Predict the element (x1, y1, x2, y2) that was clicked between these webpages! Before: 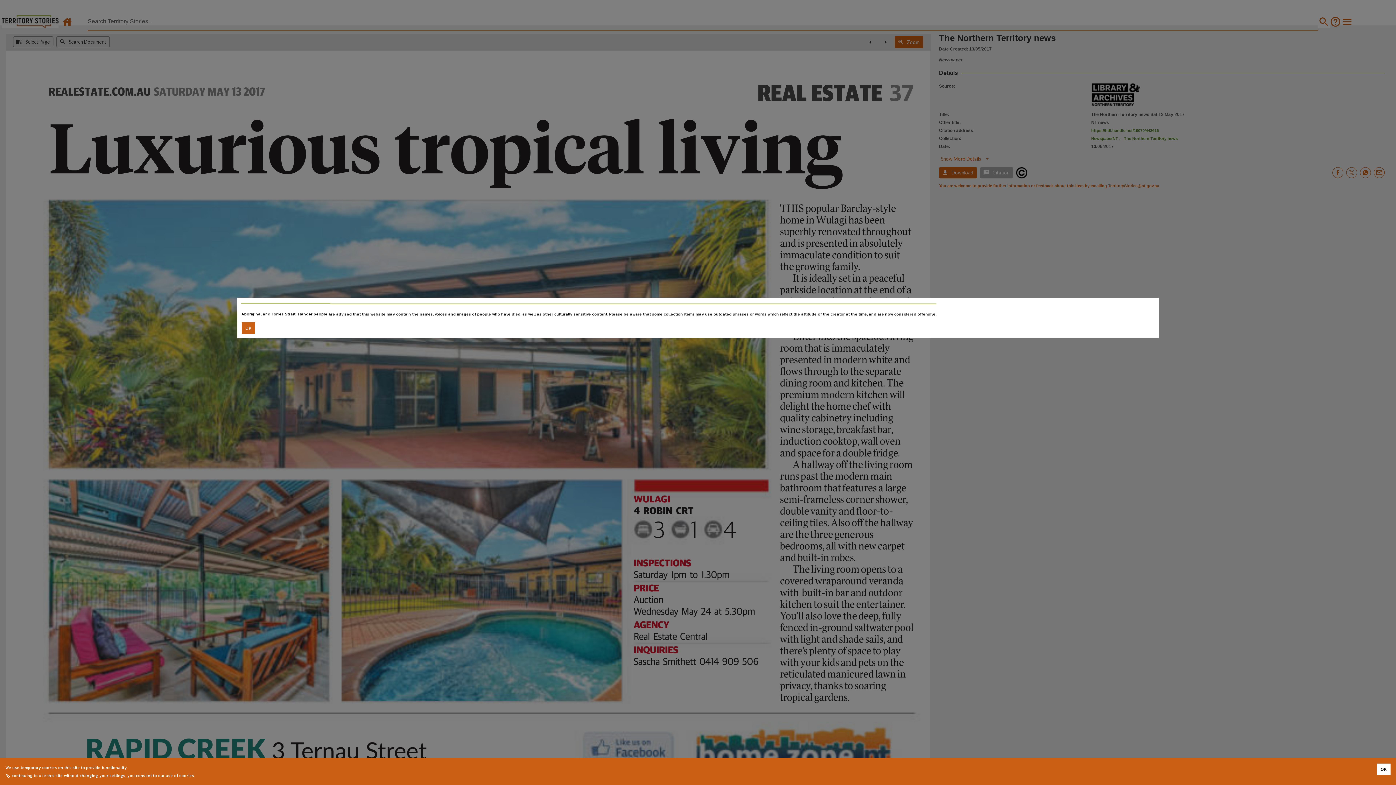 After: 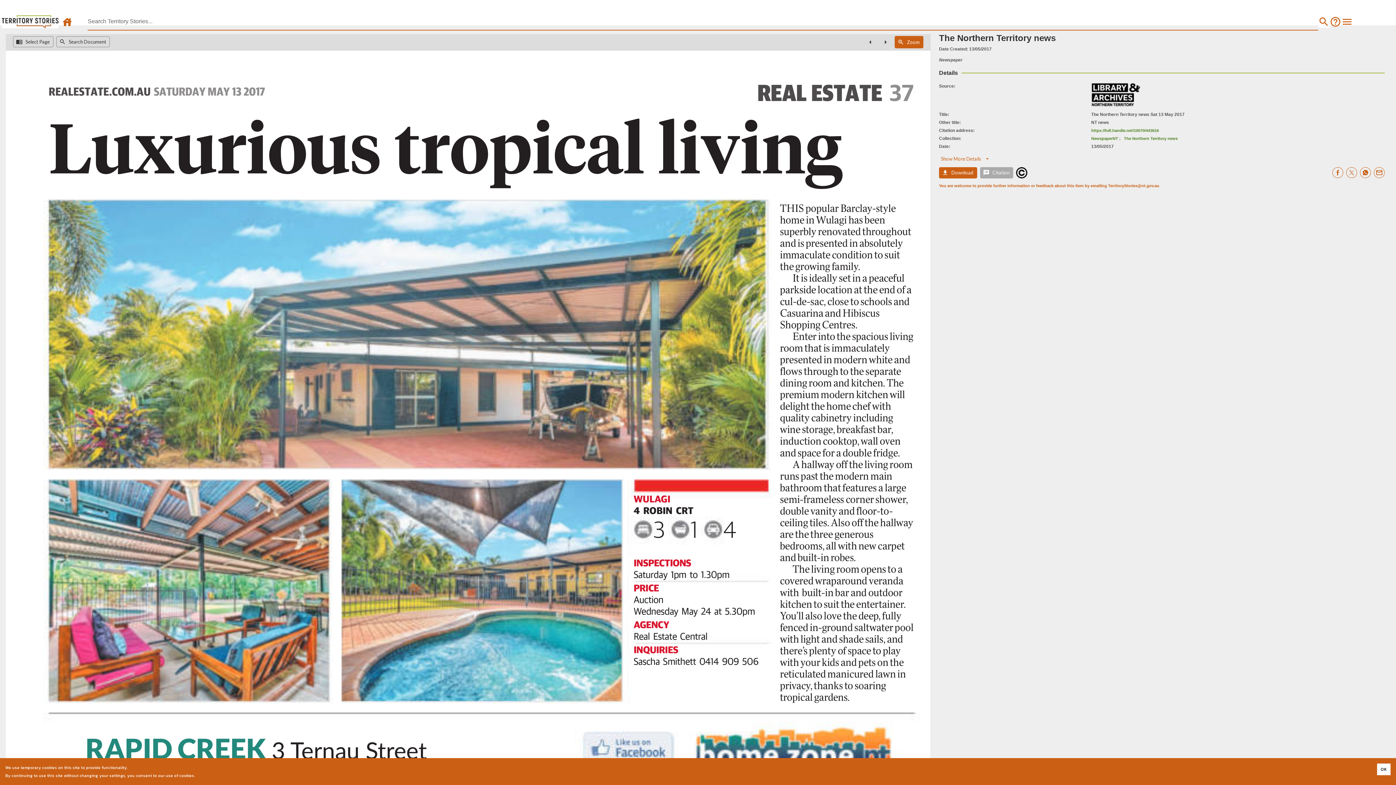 Action: label: Accept cookies bbox: (241, 322, 255, 334)